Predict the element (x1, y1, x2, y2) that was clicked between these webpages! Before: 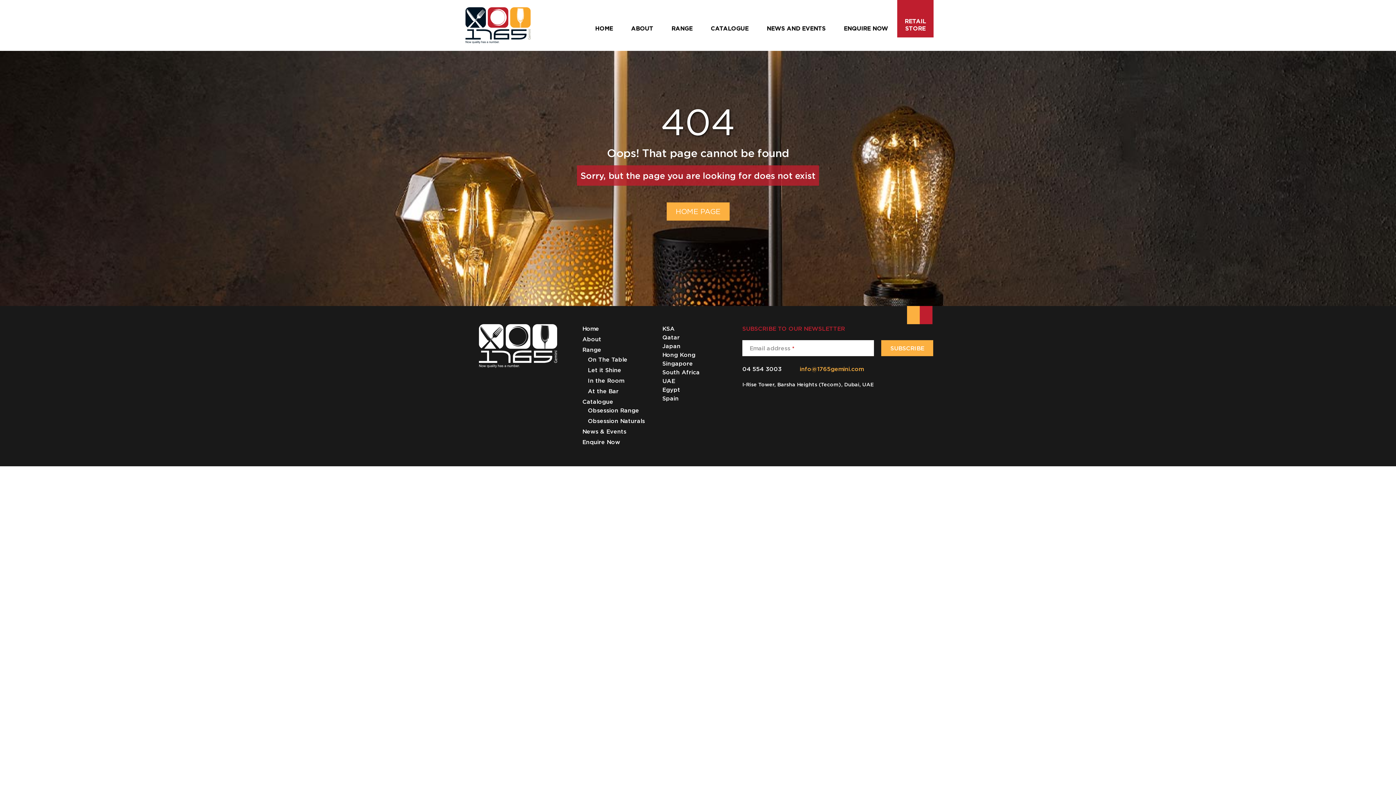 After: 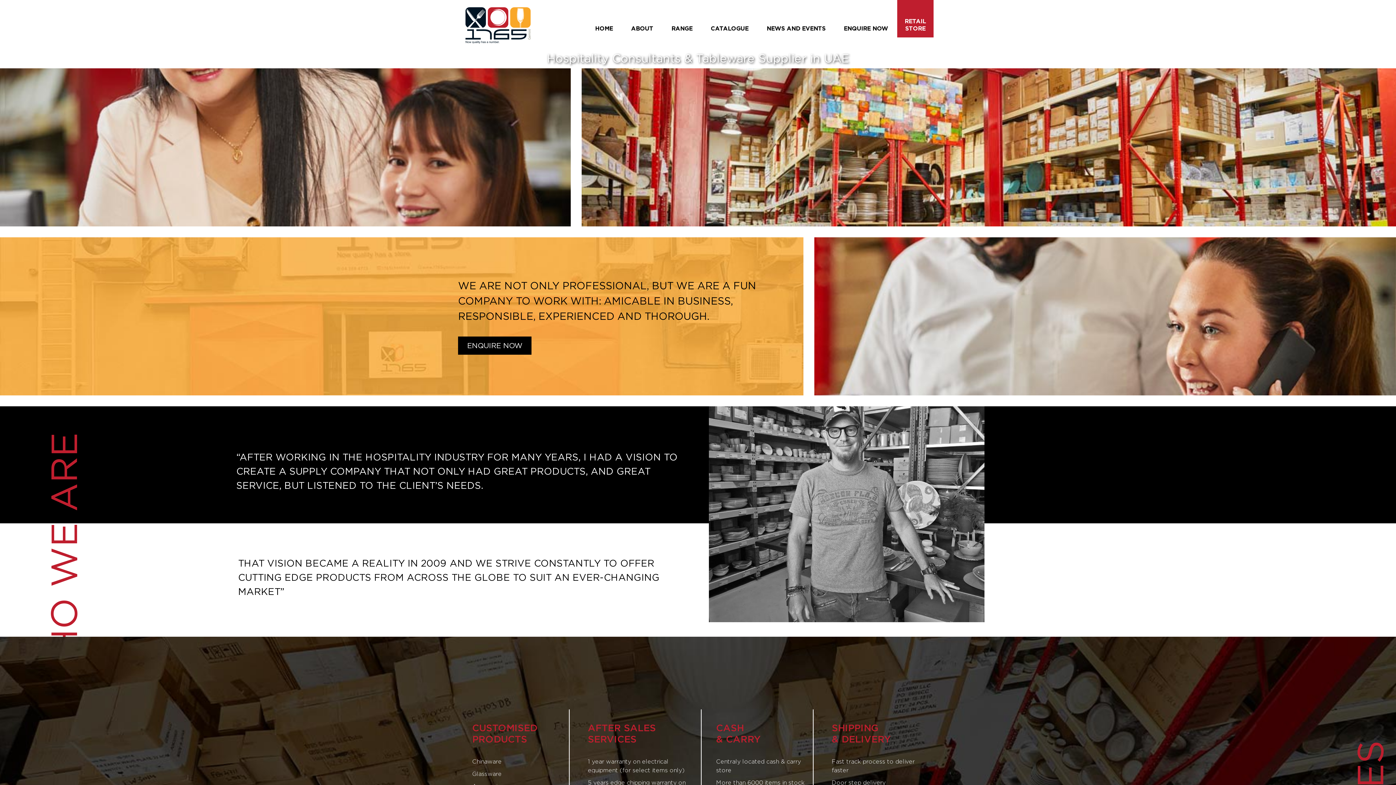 Action: bbox: (622, 19, 662, 37) label: ABOUT